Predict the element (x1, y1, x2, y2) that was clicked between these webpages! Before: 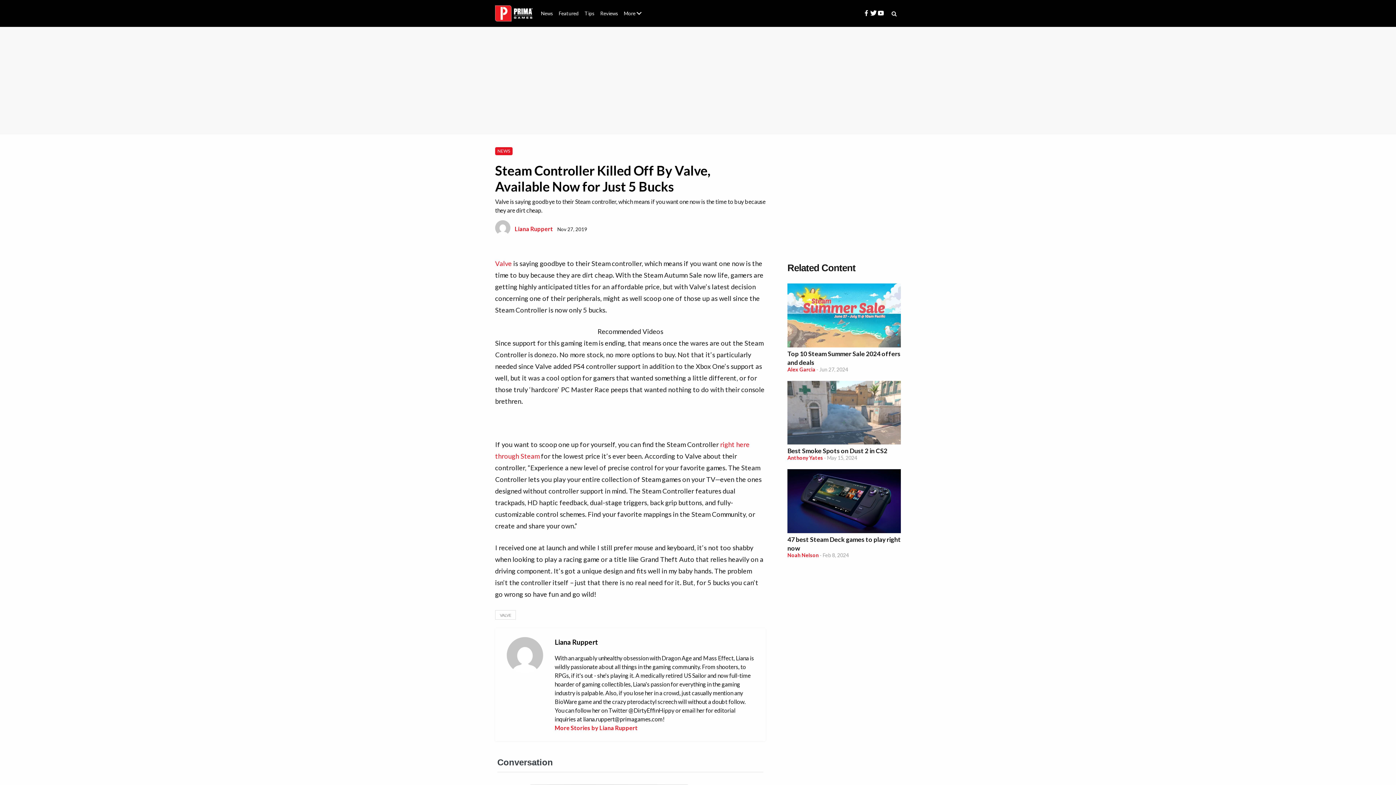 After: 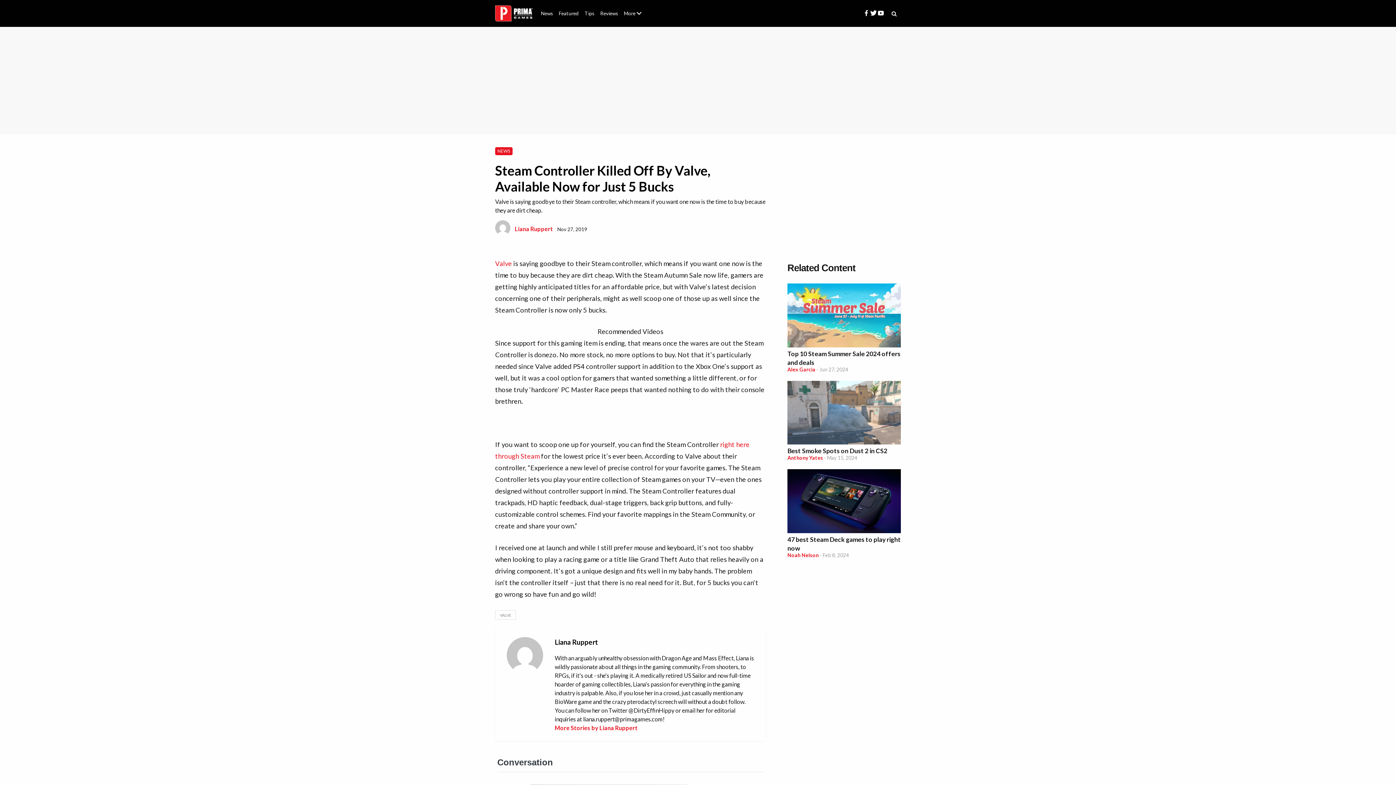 Action: bbox: (787, 469, 901, 535)